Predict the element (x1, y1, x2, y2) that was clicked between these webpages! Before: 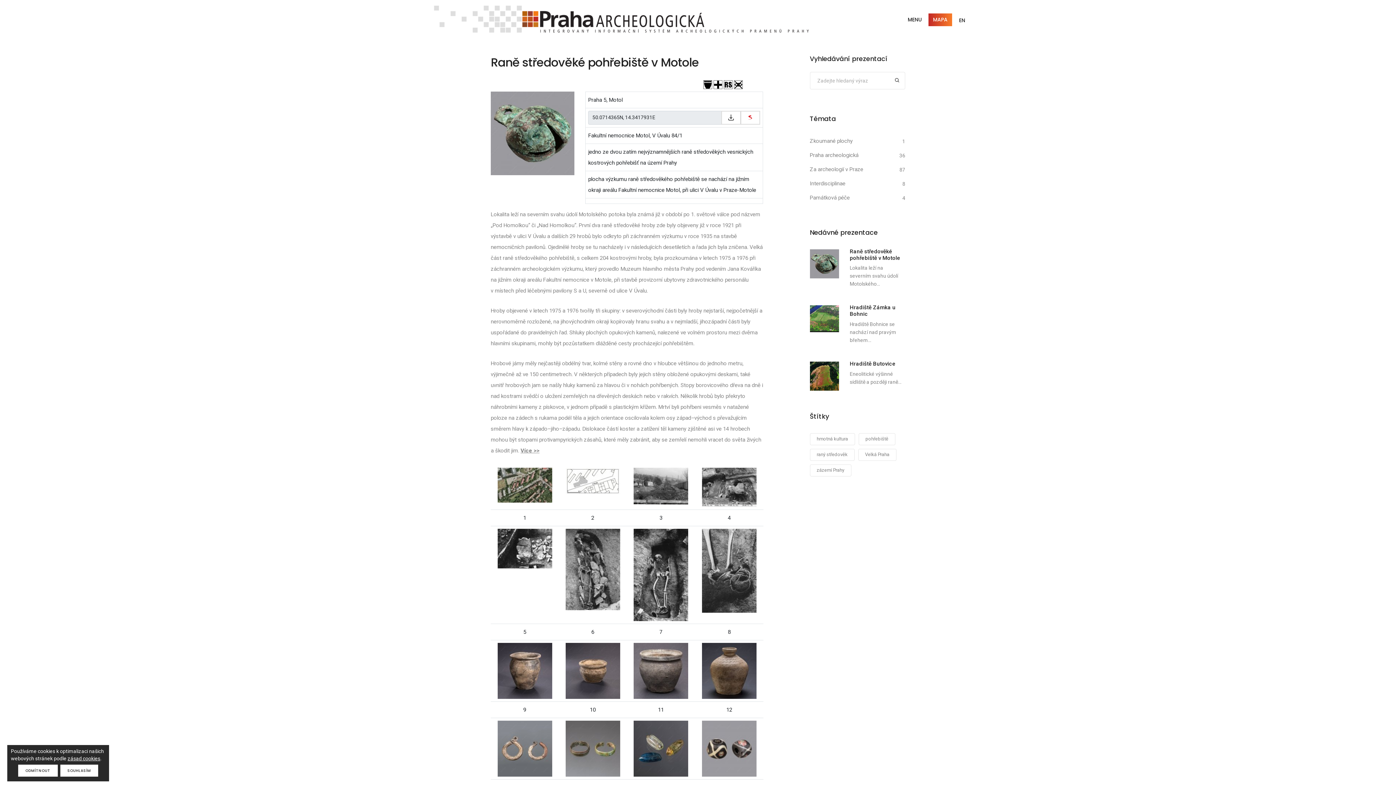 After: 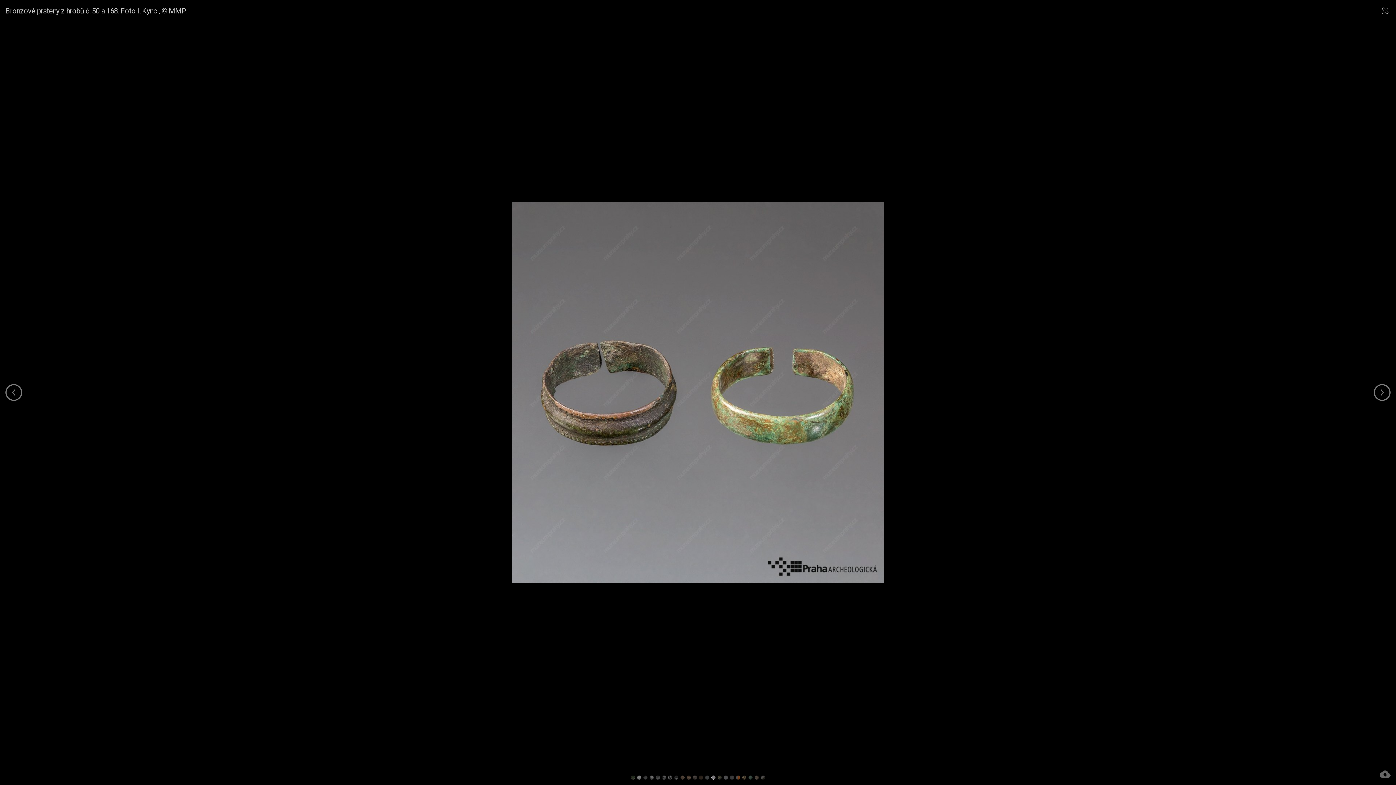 Action: bbox: (565, 745, 620, 751)